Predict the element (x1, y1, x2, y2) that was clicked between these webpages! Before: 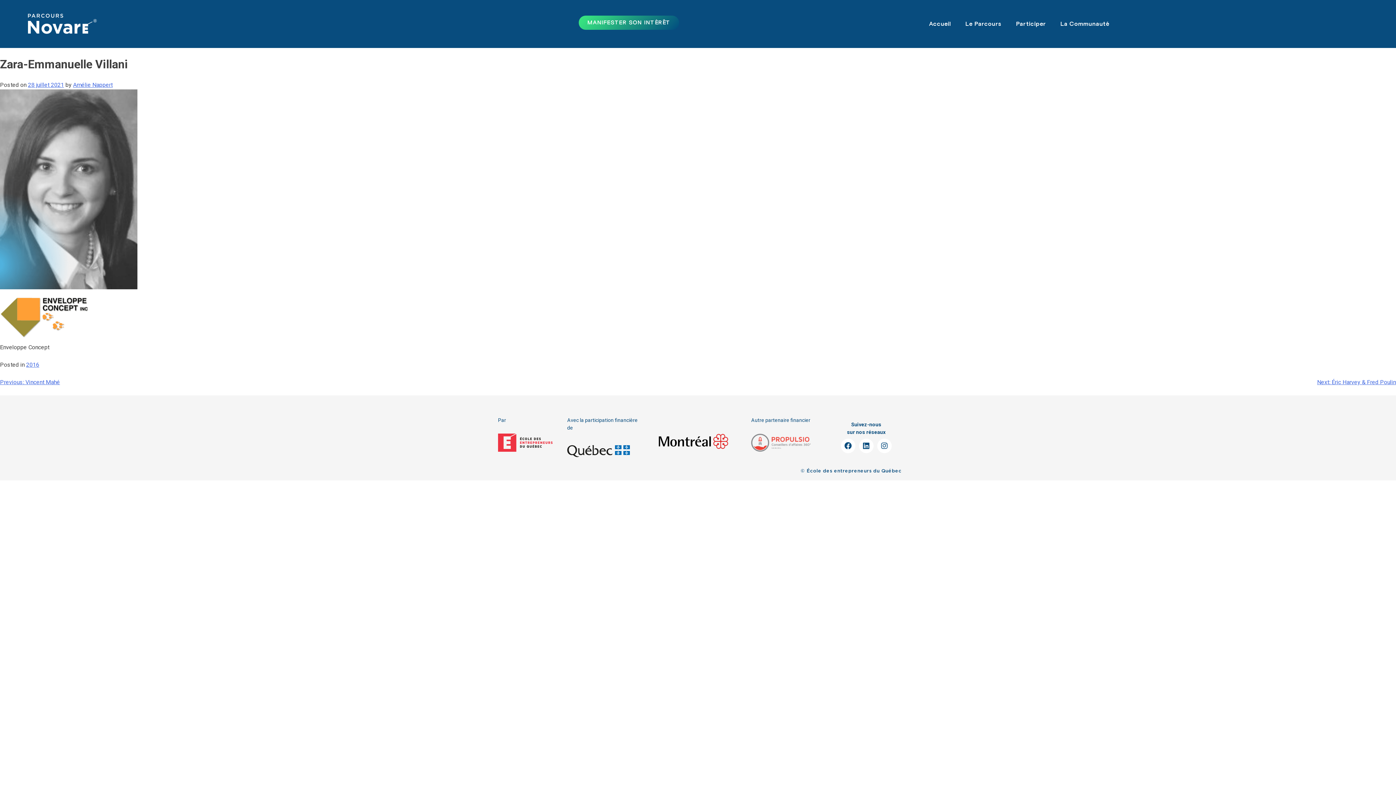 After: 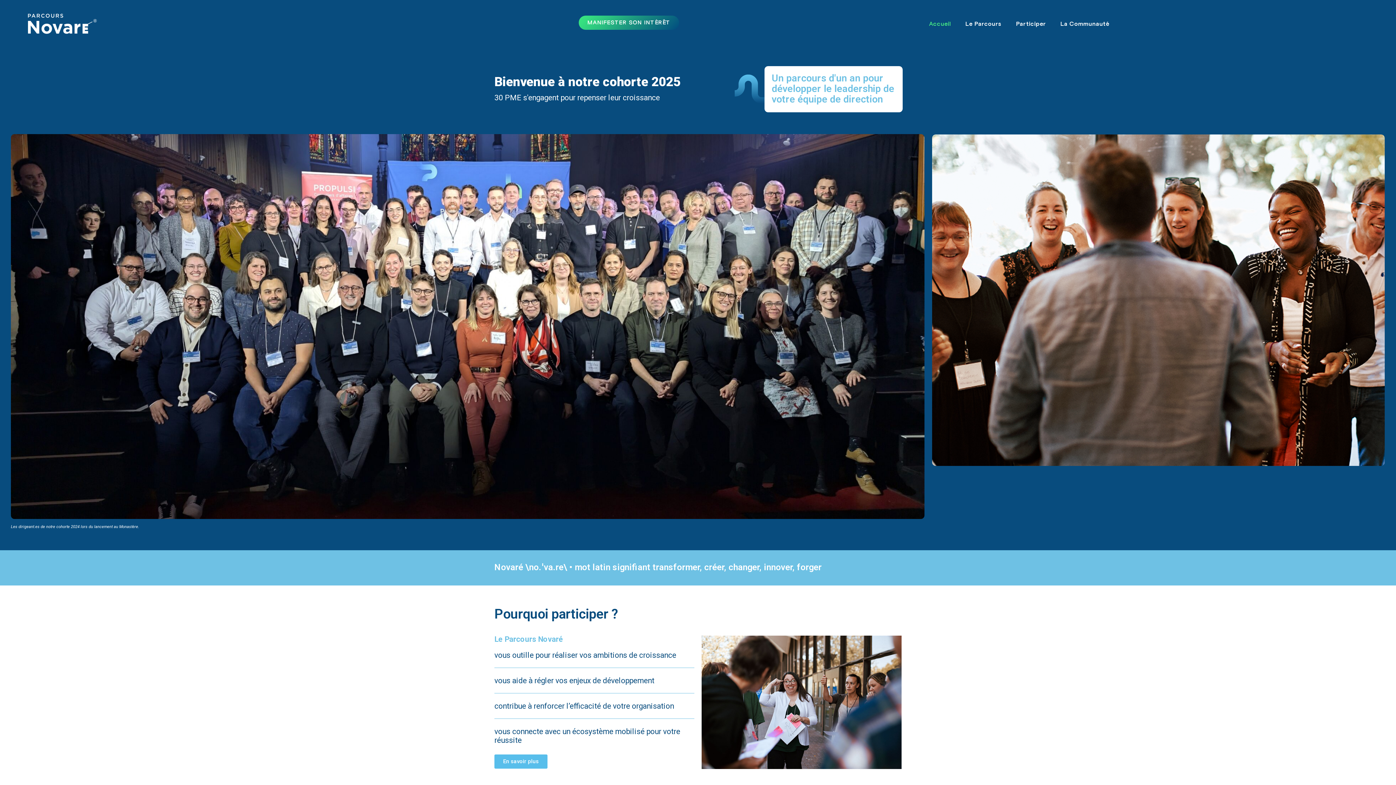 Action: bbox: (27, 13, 137, 33)